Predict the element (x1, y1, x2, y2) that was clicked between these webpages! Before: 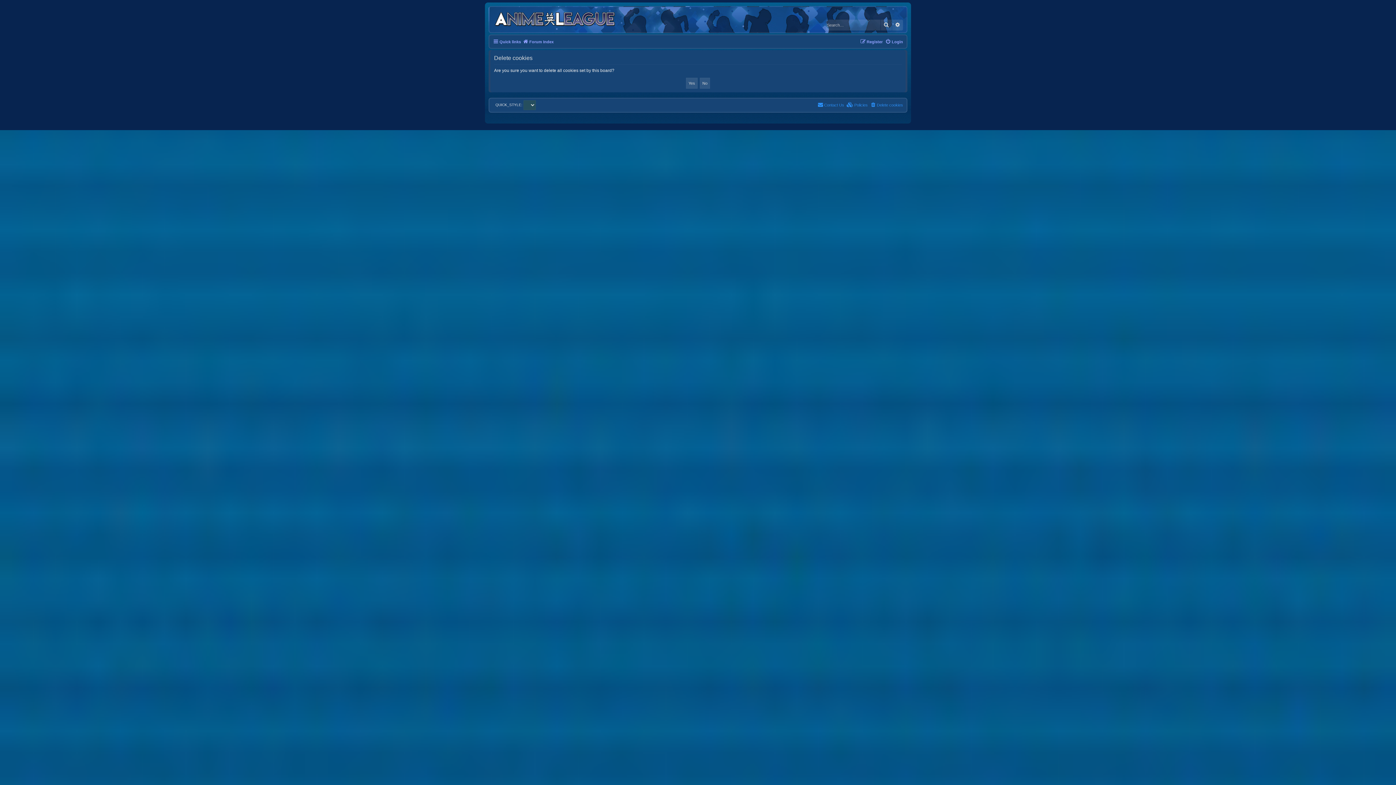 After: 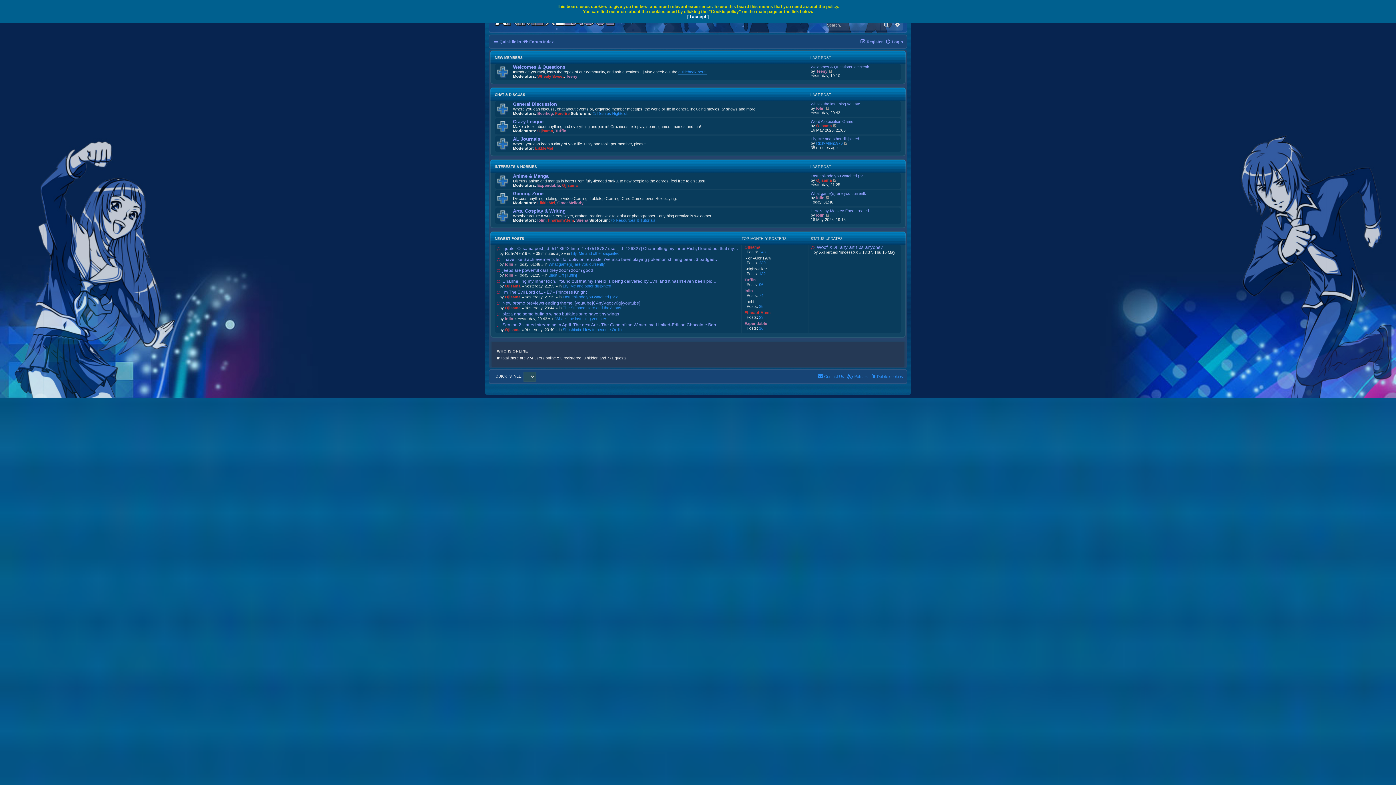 Action: bbox: (522, 37, 553, 46) label: Forum Index